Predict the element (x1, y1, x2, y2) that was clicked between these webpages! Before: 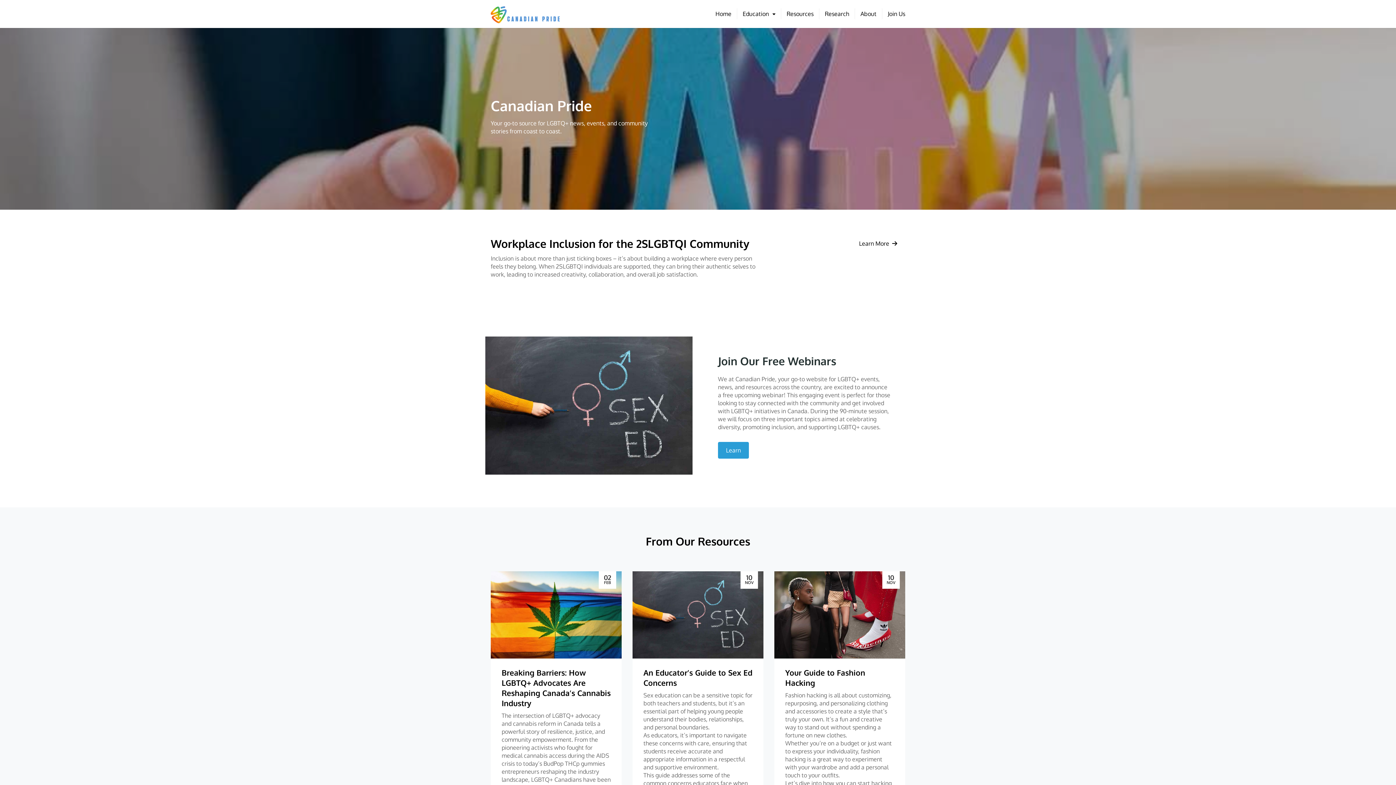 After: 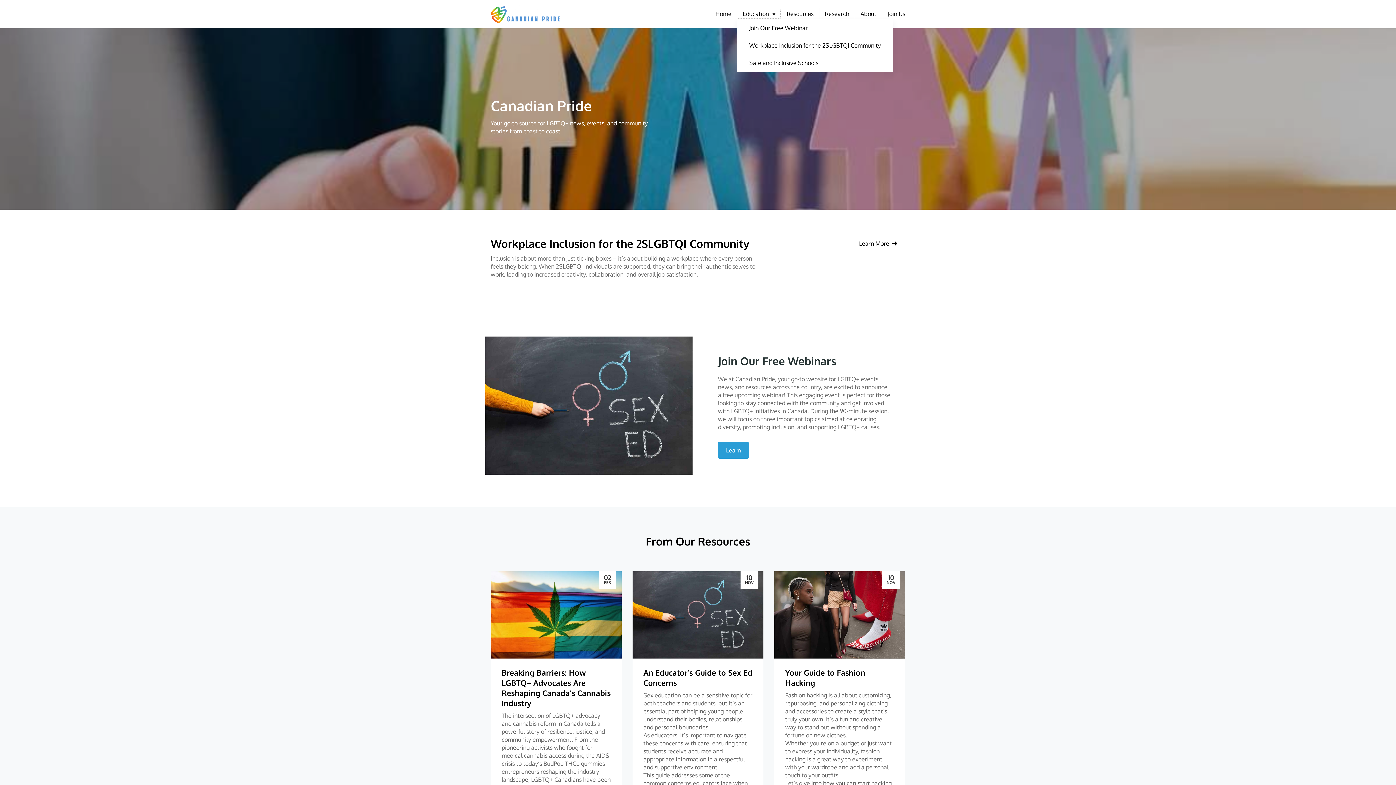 Action: label: Education bbox: (737, 8, 781, 19)